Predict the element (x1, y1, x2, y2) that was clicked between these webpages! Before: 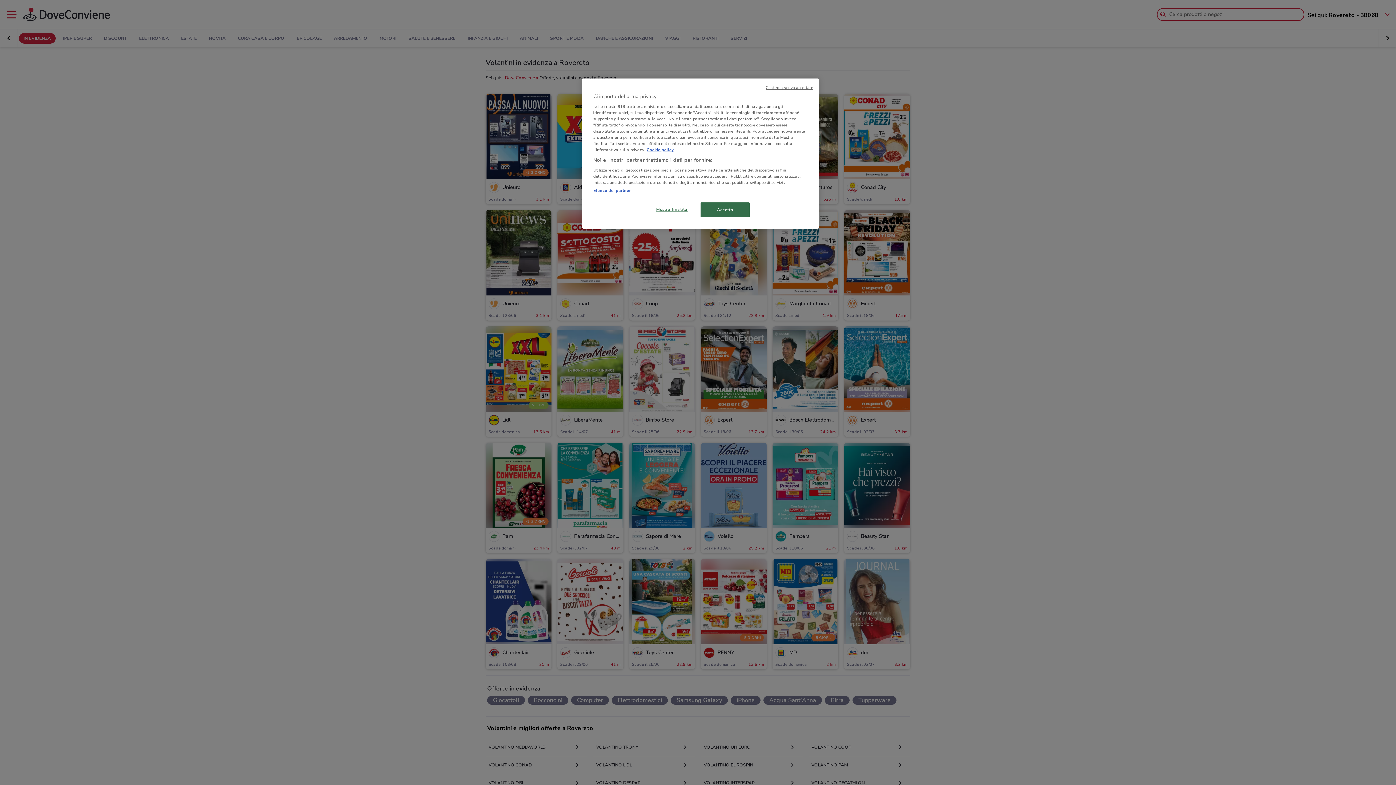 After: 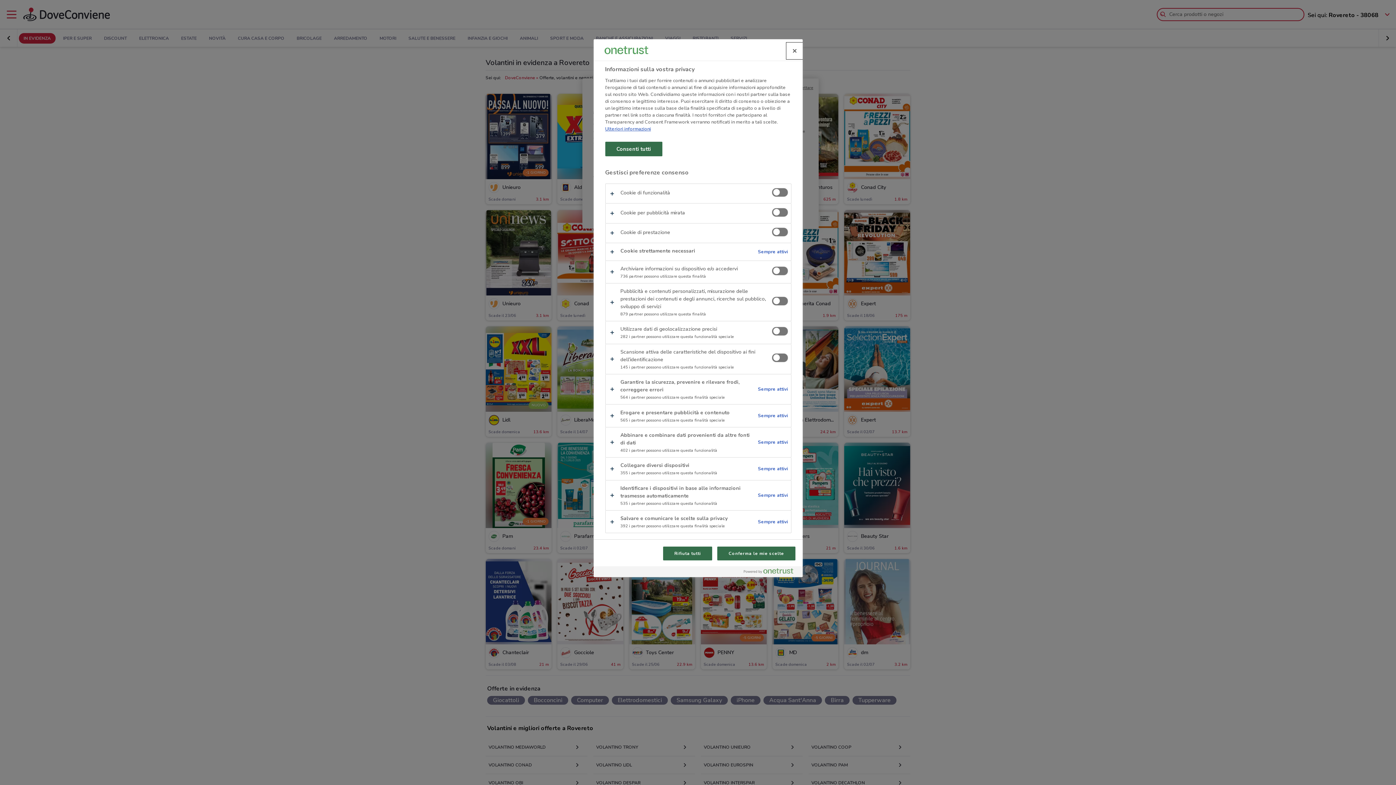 Action: label: Mostra finalità bbox: (647, 202, 696, 216)